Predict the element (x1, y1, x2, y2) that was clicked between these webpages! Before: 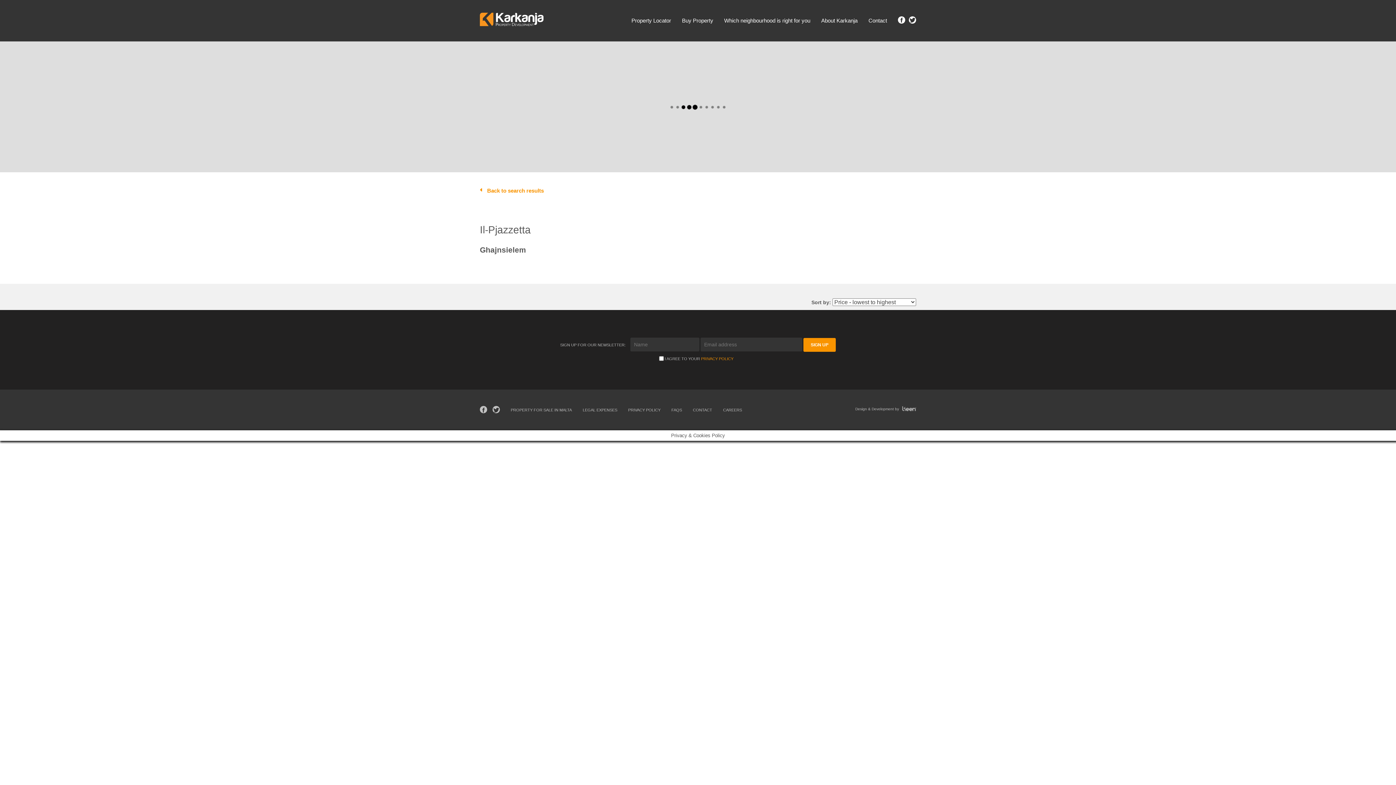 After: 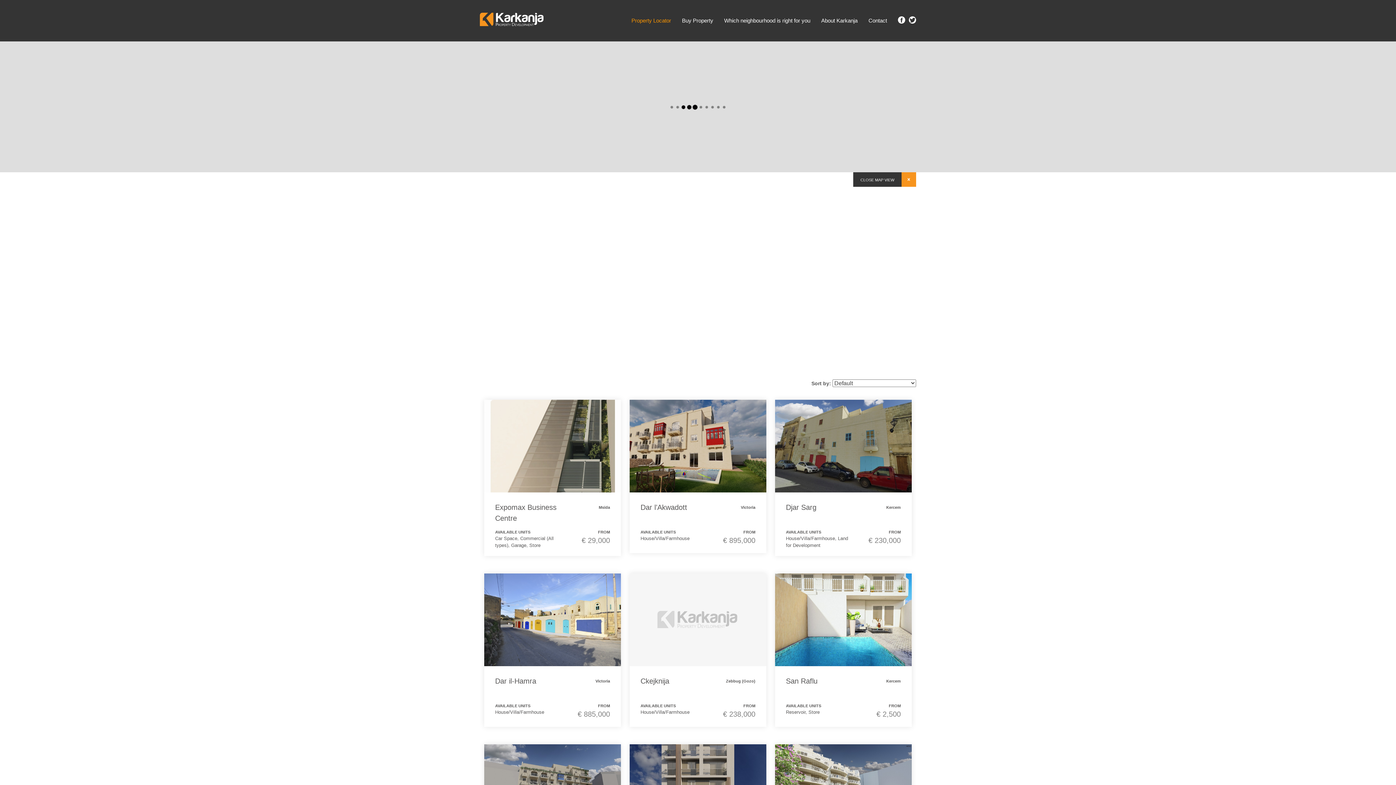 Action: label: SHOW ME PROPERTIES! bbox: (776, 77, 848, 90)